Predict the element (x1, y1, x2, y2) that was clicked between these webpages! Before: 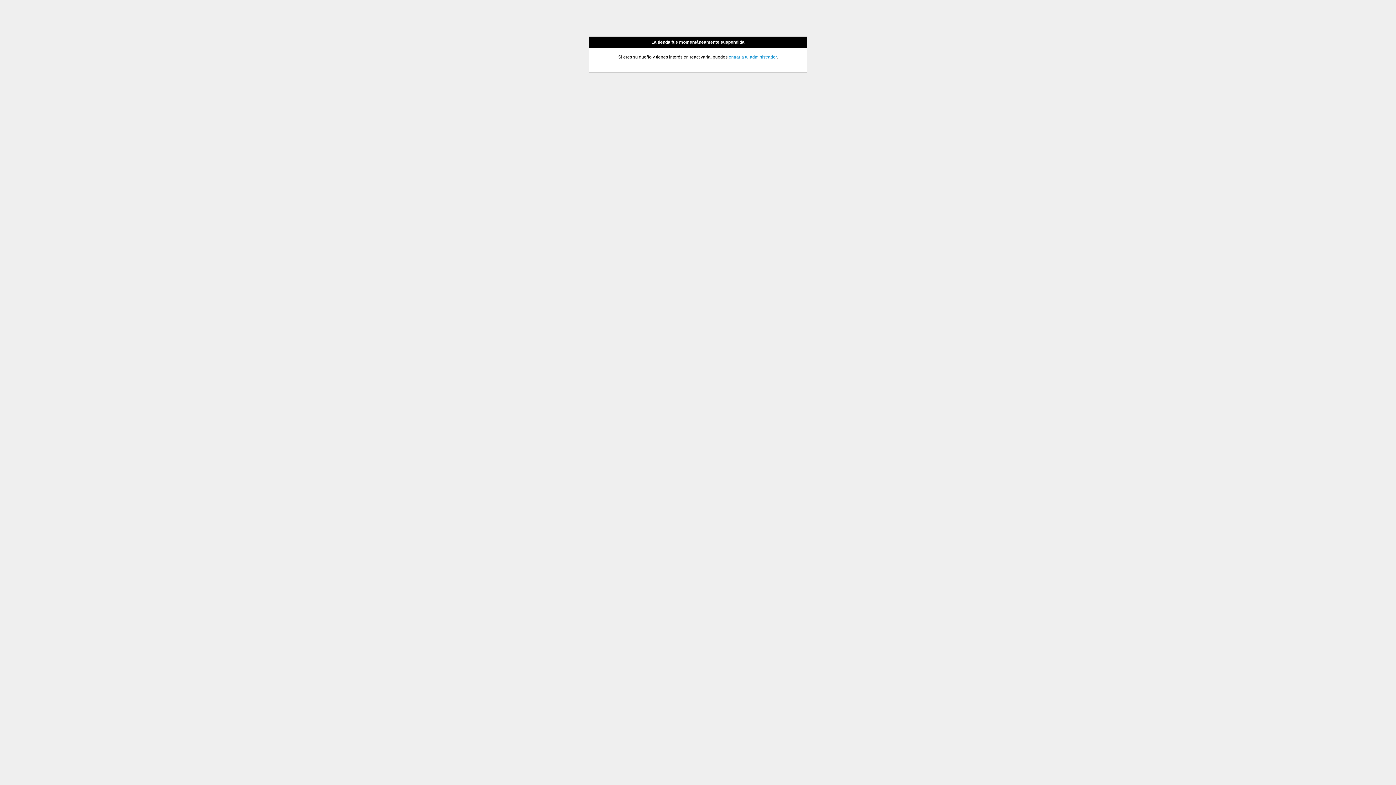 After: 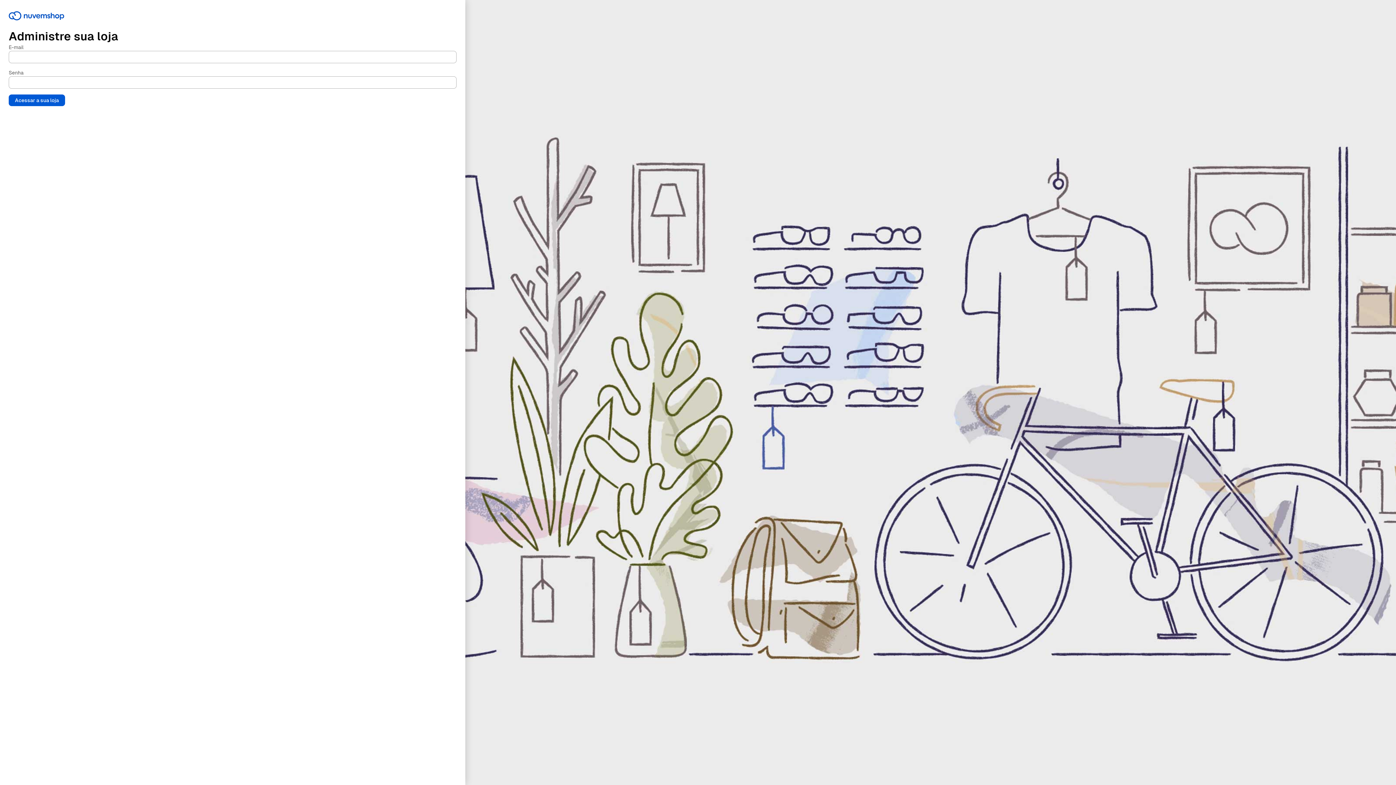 Action: bbox: (728, 54, 776, 59) label: entrar a tu administrador